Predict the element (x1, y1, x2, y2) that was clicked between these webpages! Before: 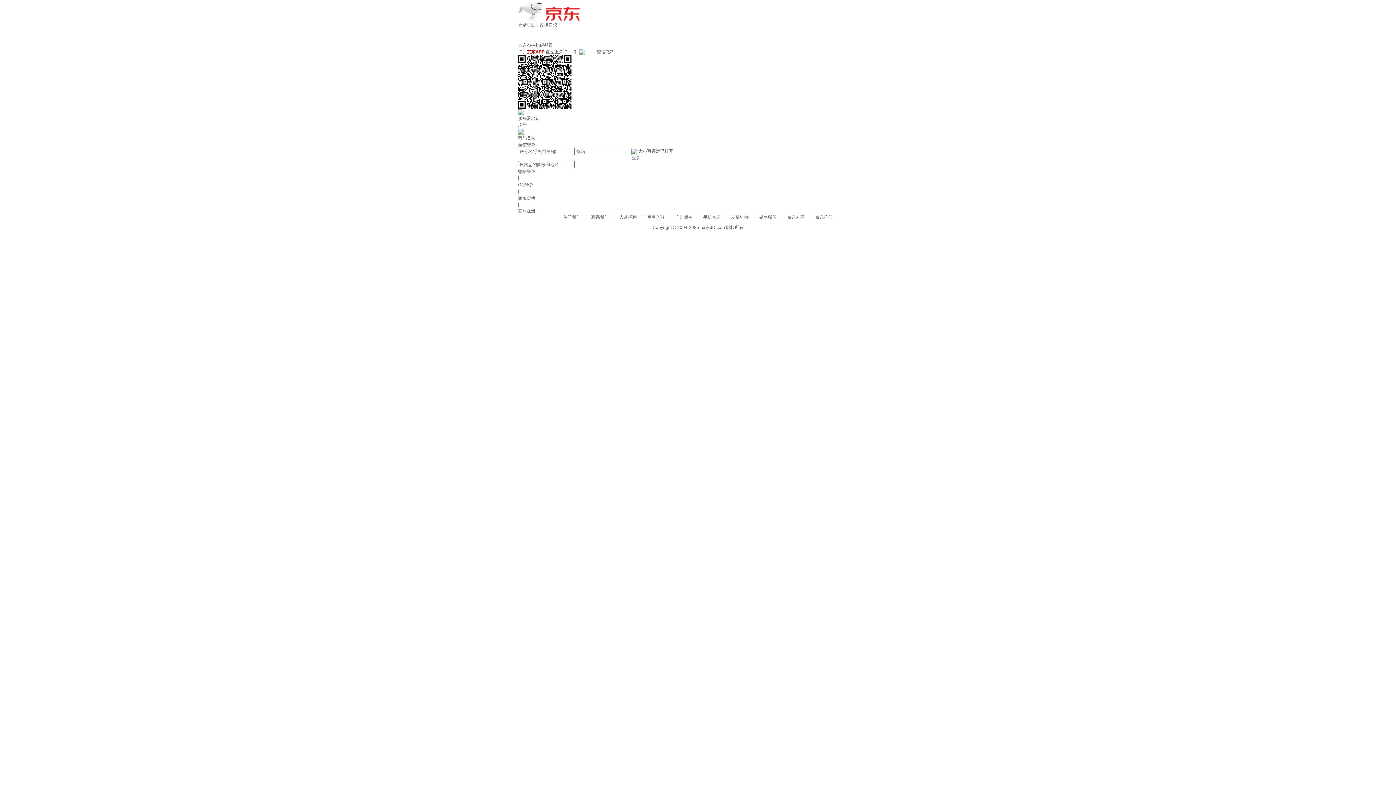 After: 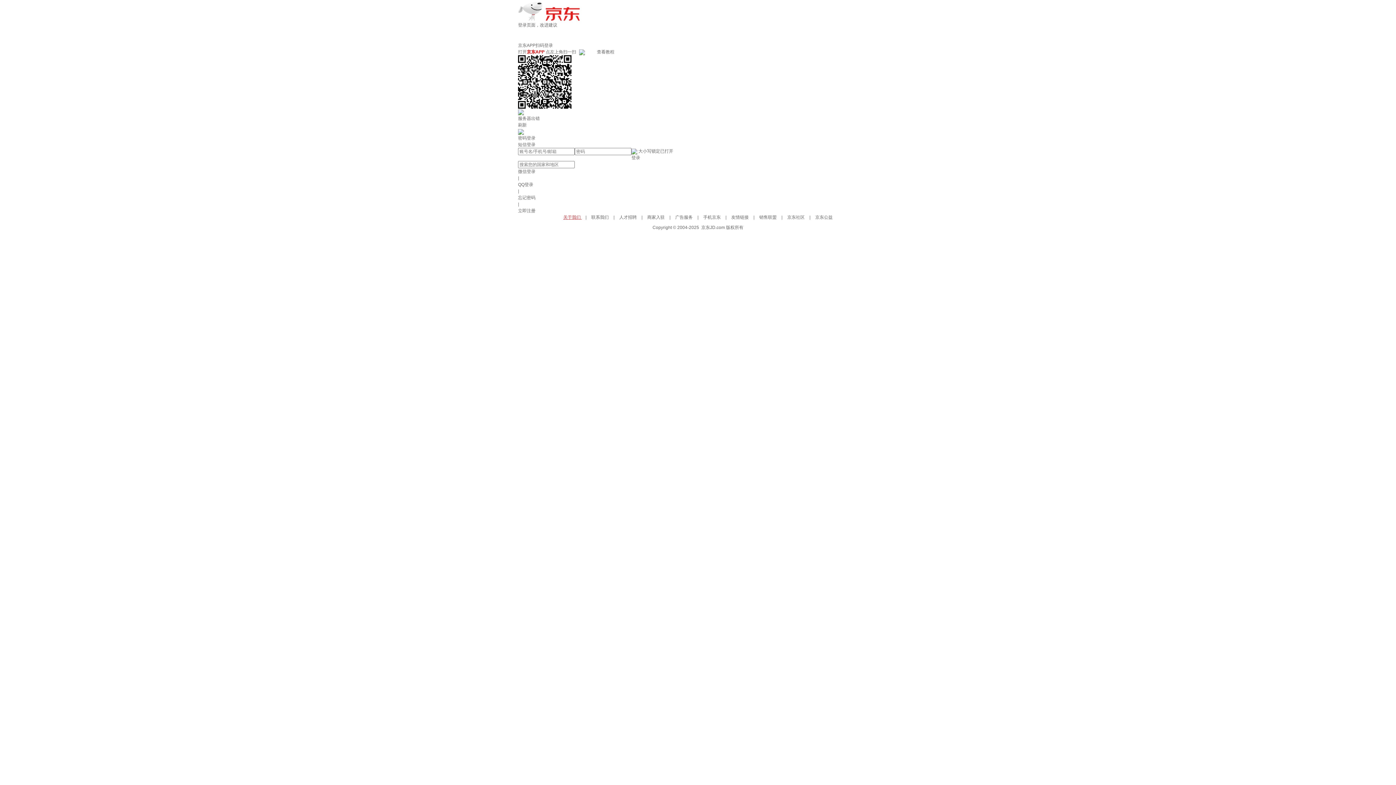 Action: bbox: (563, 214, 582, 220) label: 关于我们 